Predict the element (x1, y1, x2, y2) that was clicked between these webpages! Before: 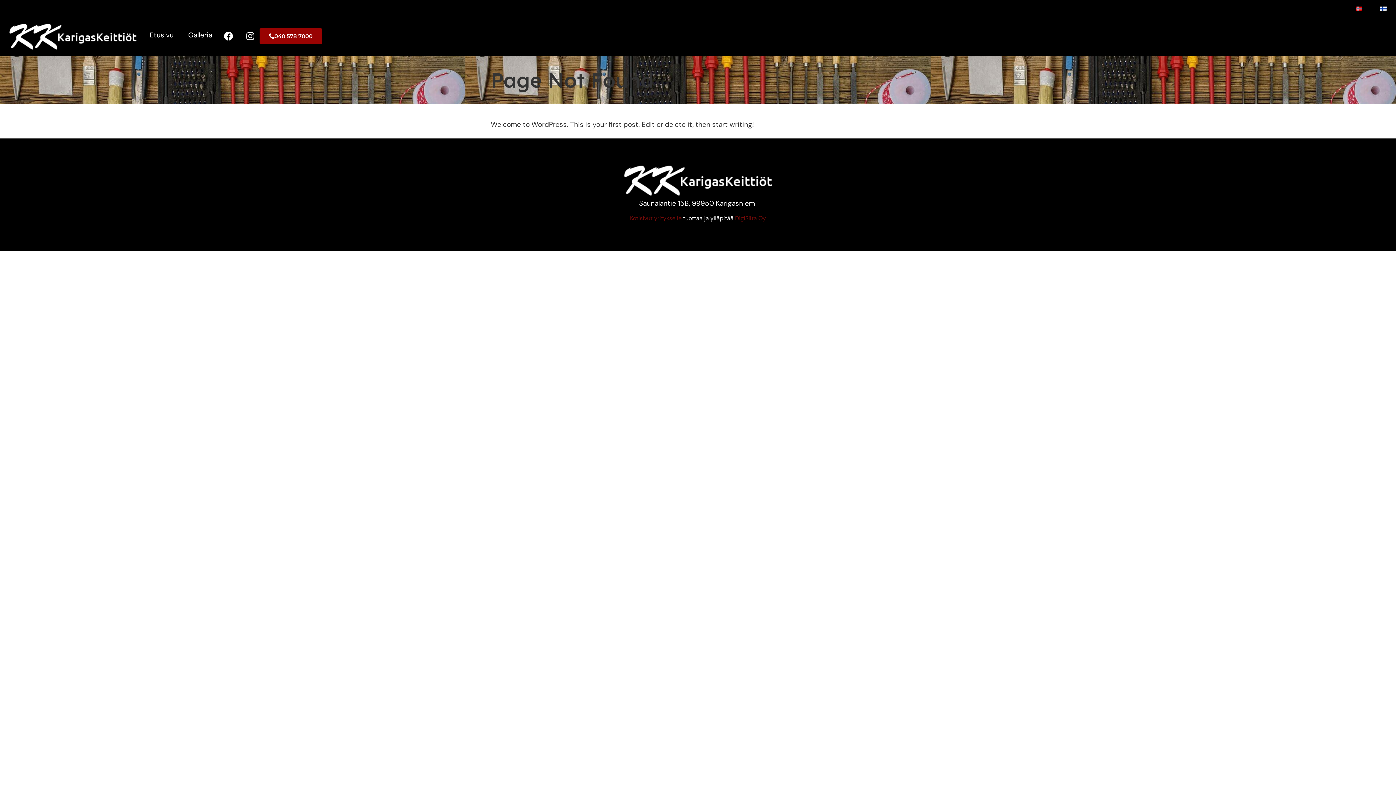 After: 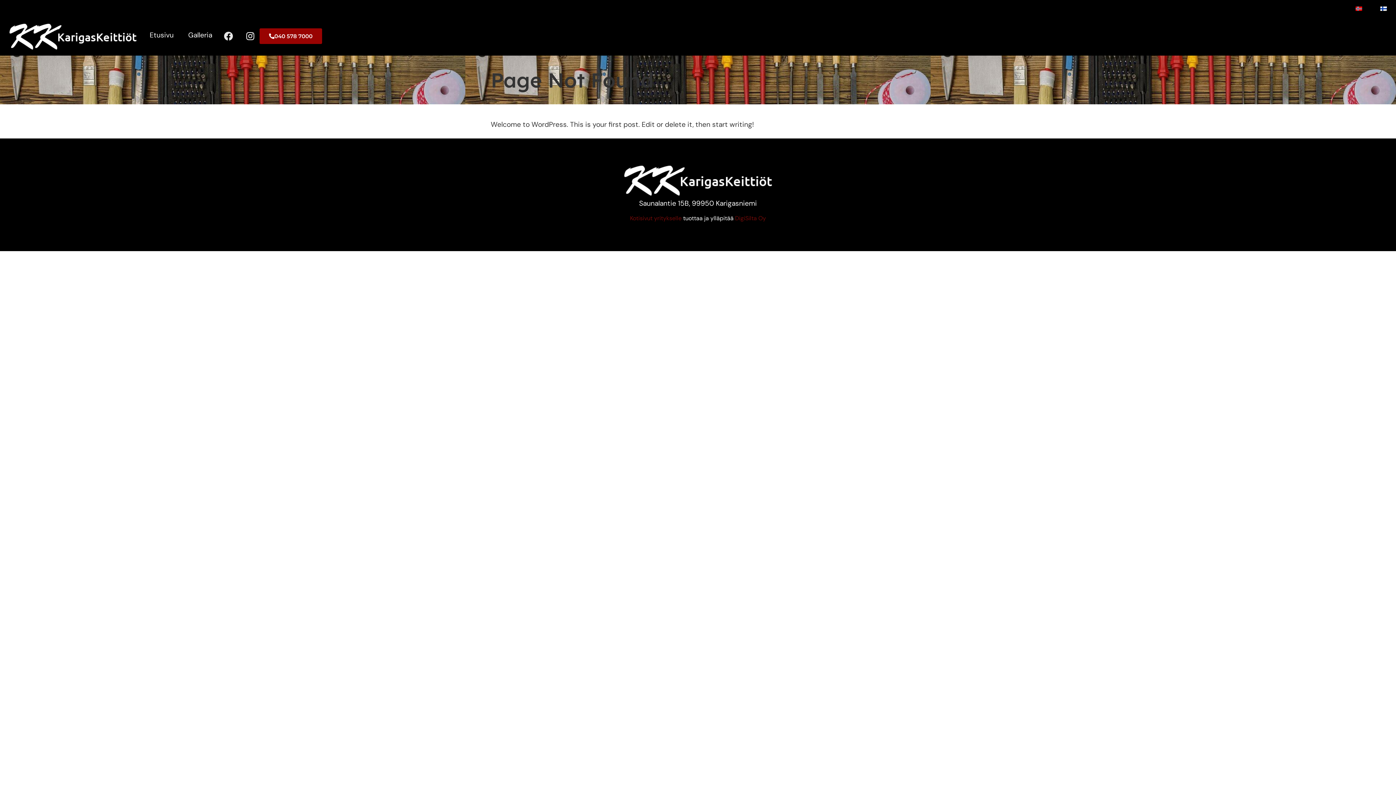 Action: bbox: (219, 27, 237, 45) label: Facebook